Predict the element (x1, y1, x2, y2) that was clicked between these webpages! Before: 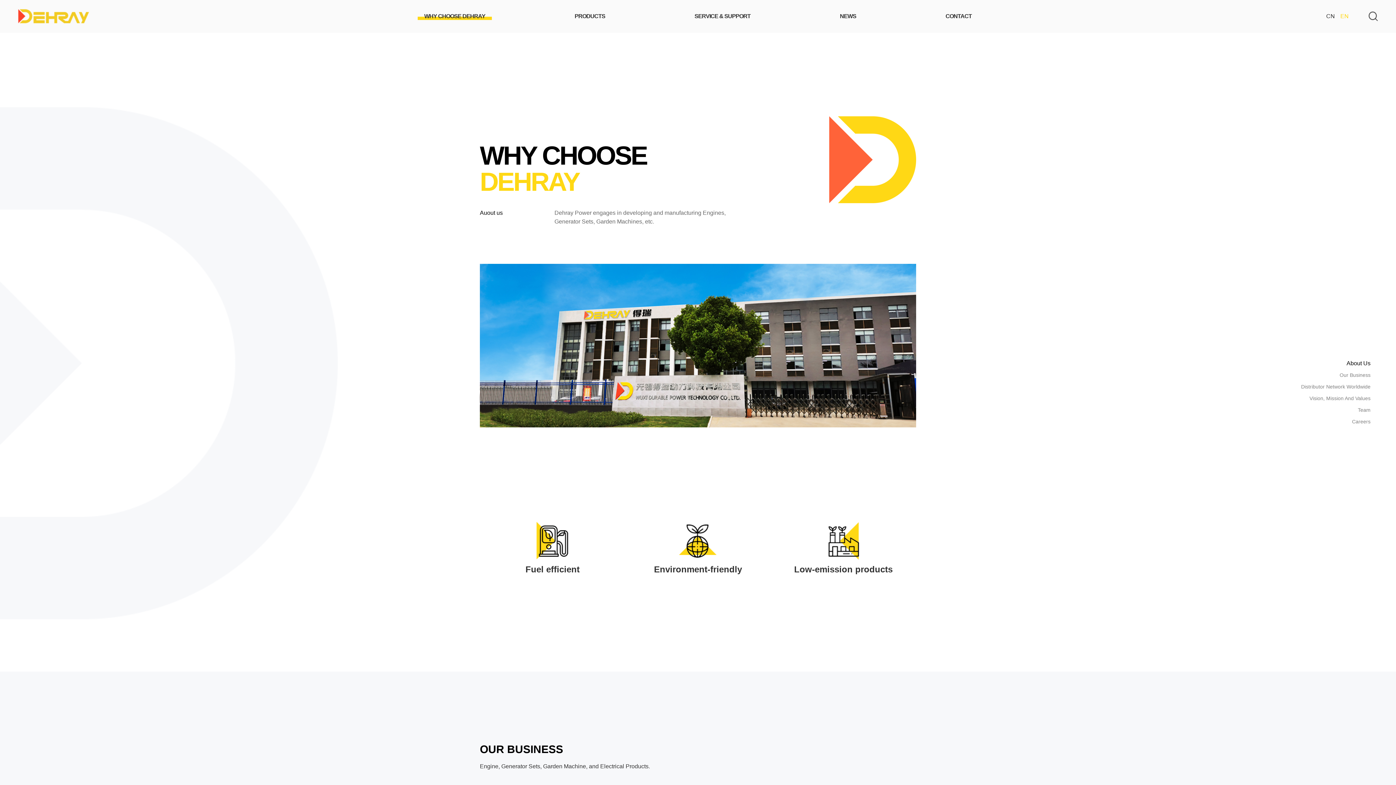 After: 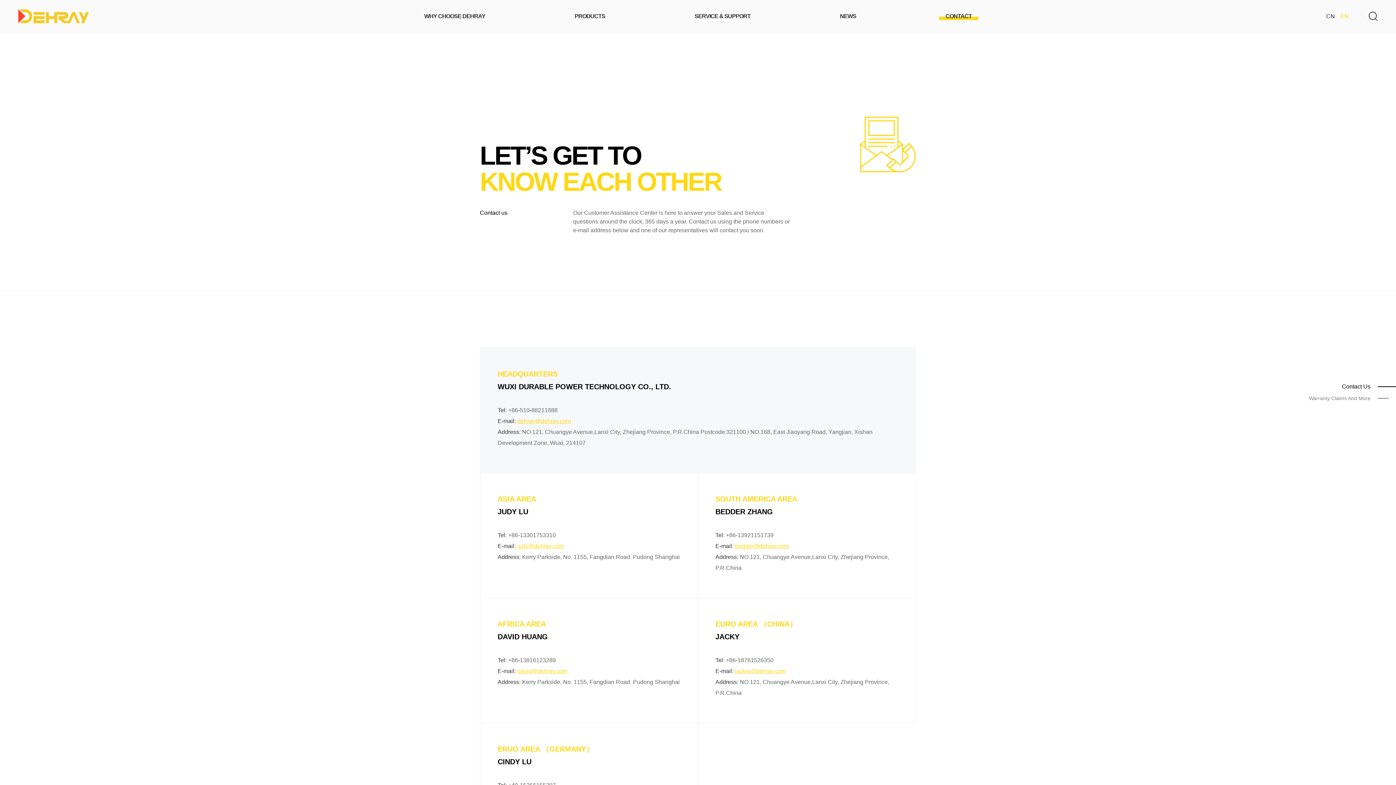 Action: bbox: (945, 9, 972, 23) label: CONTACT